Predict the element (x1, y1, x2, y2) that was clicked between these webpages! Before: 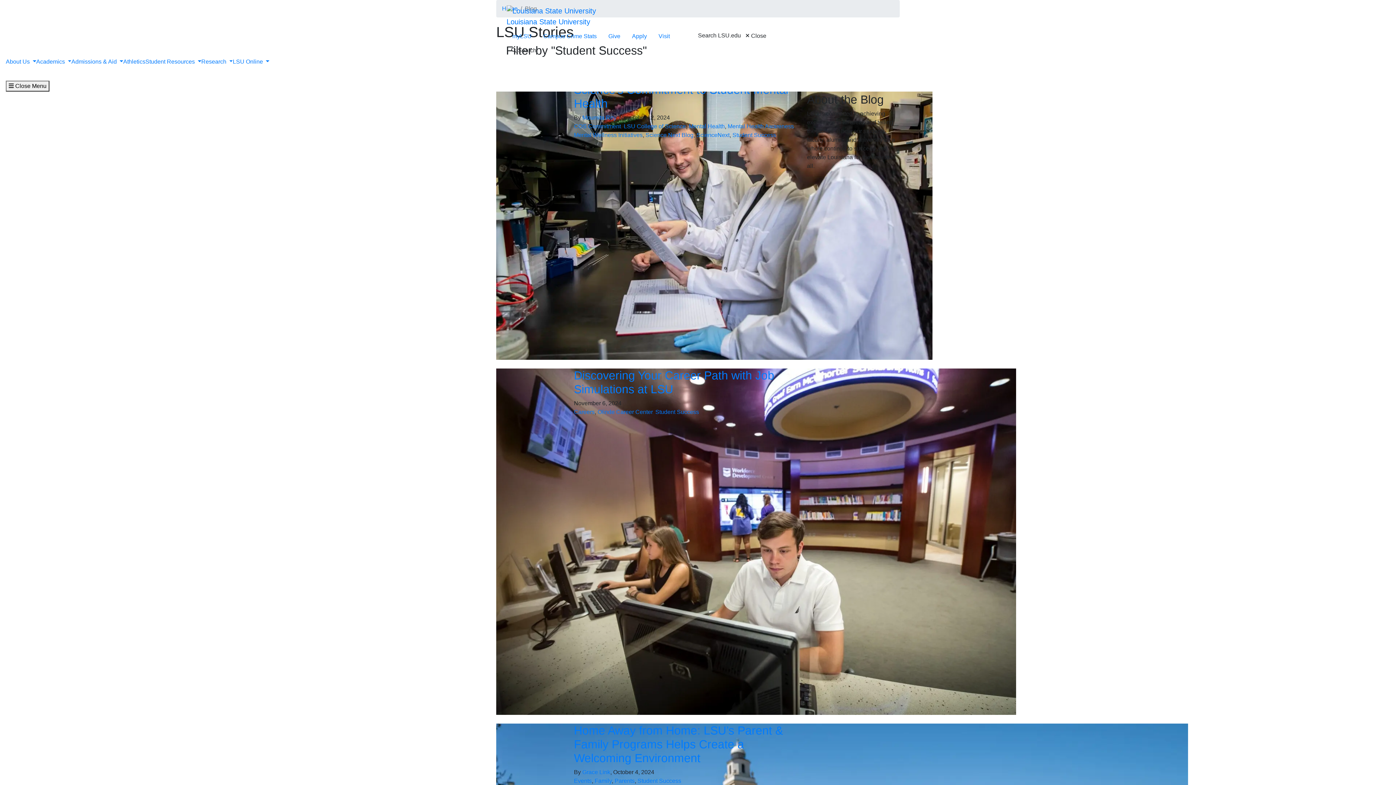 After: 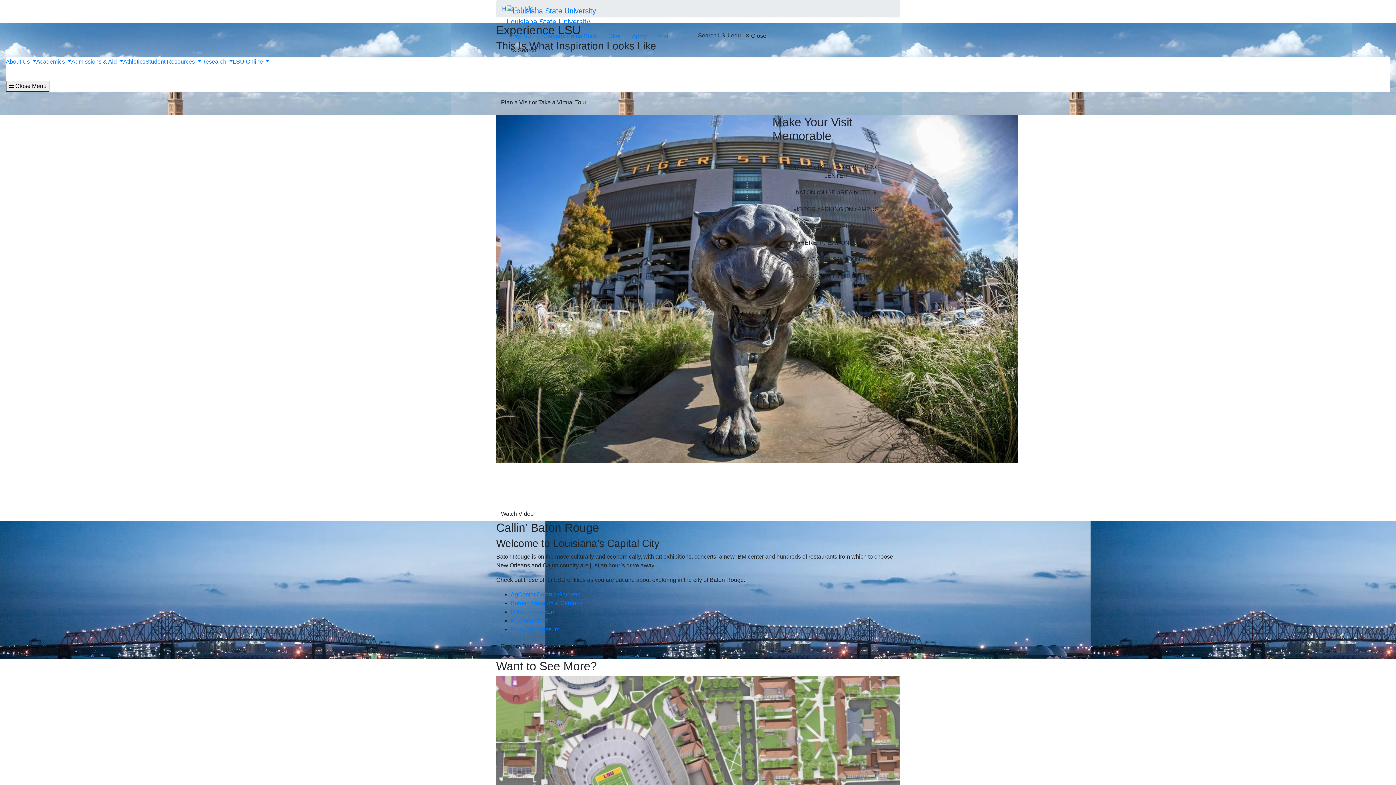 Action: label: Visit bbox: (652, 28, 675, 43)